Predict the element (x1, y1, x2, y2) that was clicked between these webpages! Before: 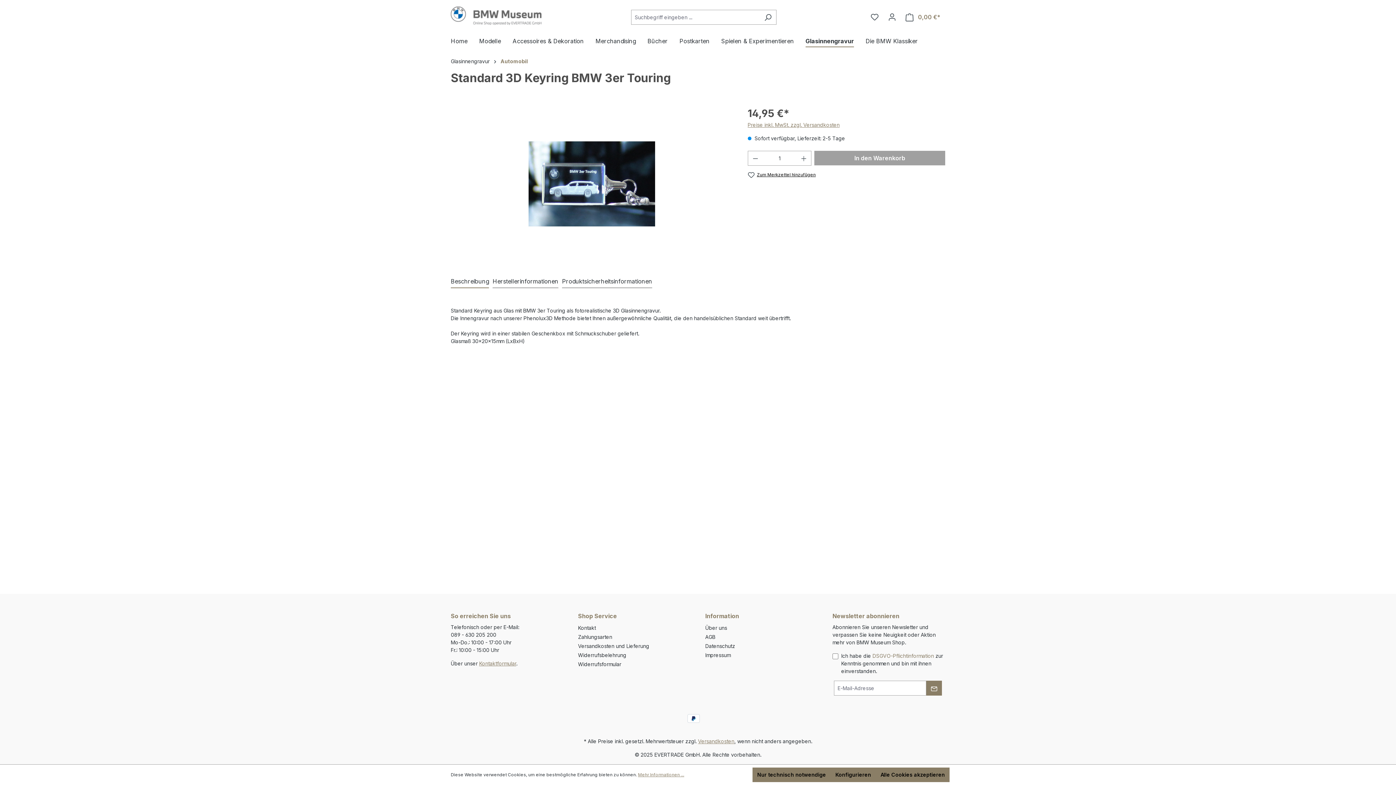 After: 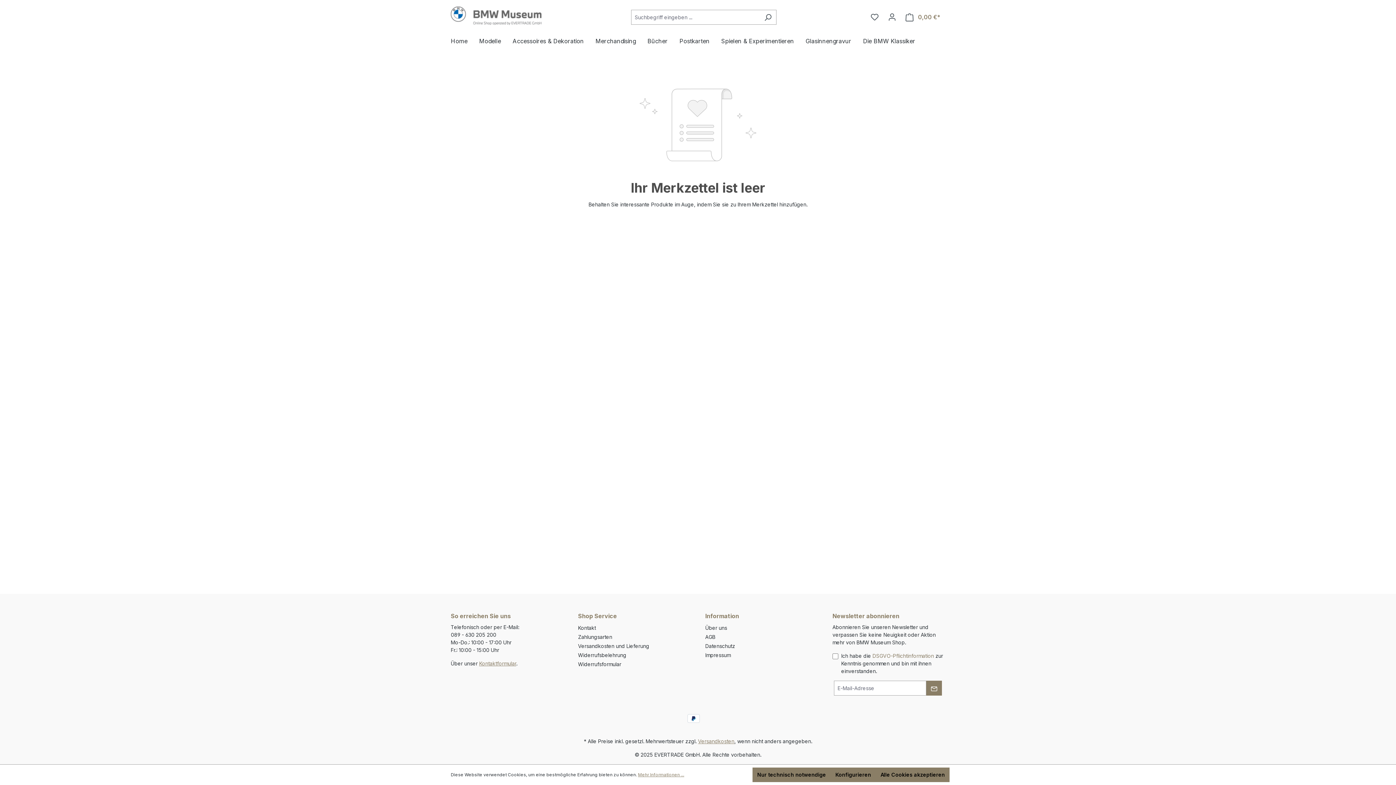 Action: bbox: (866, 9, 883, 24) label: Merkzettel